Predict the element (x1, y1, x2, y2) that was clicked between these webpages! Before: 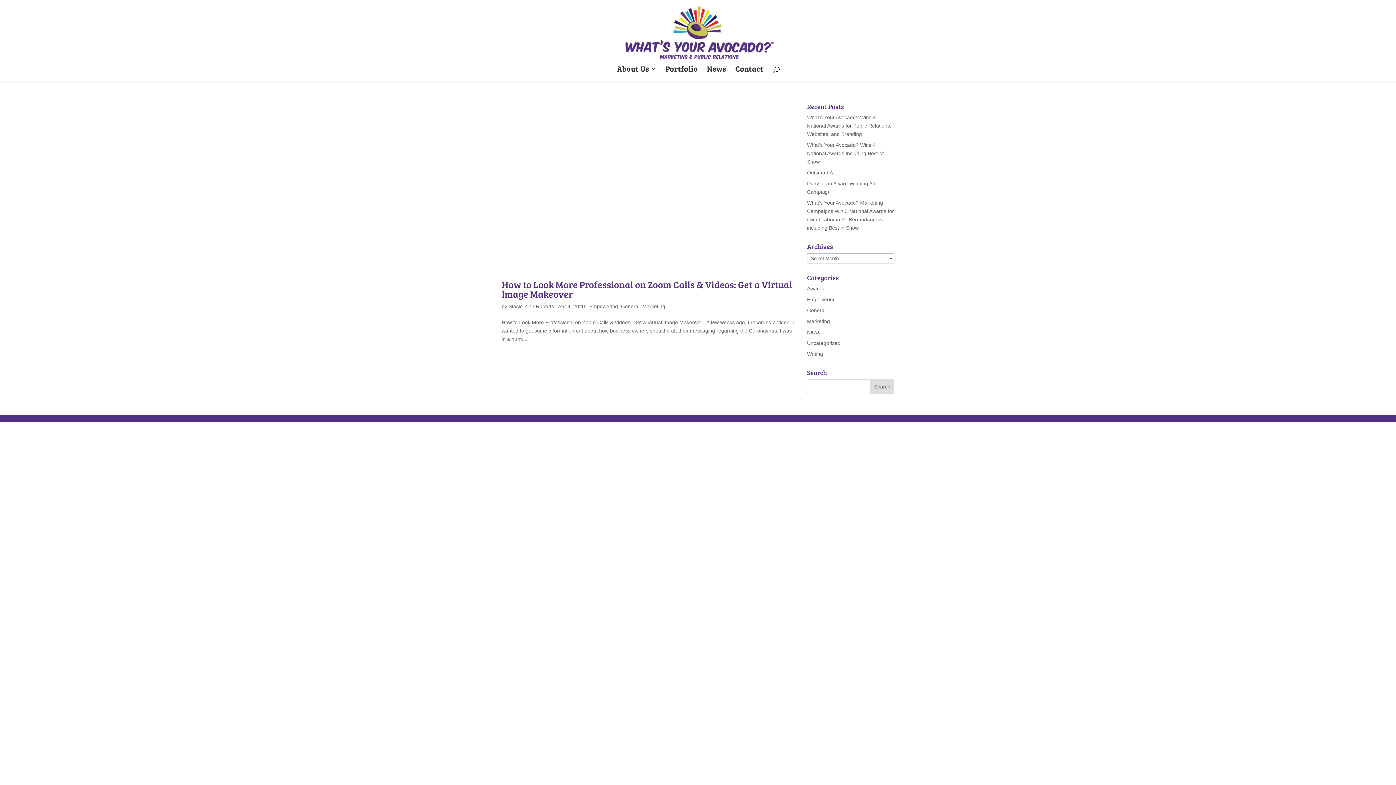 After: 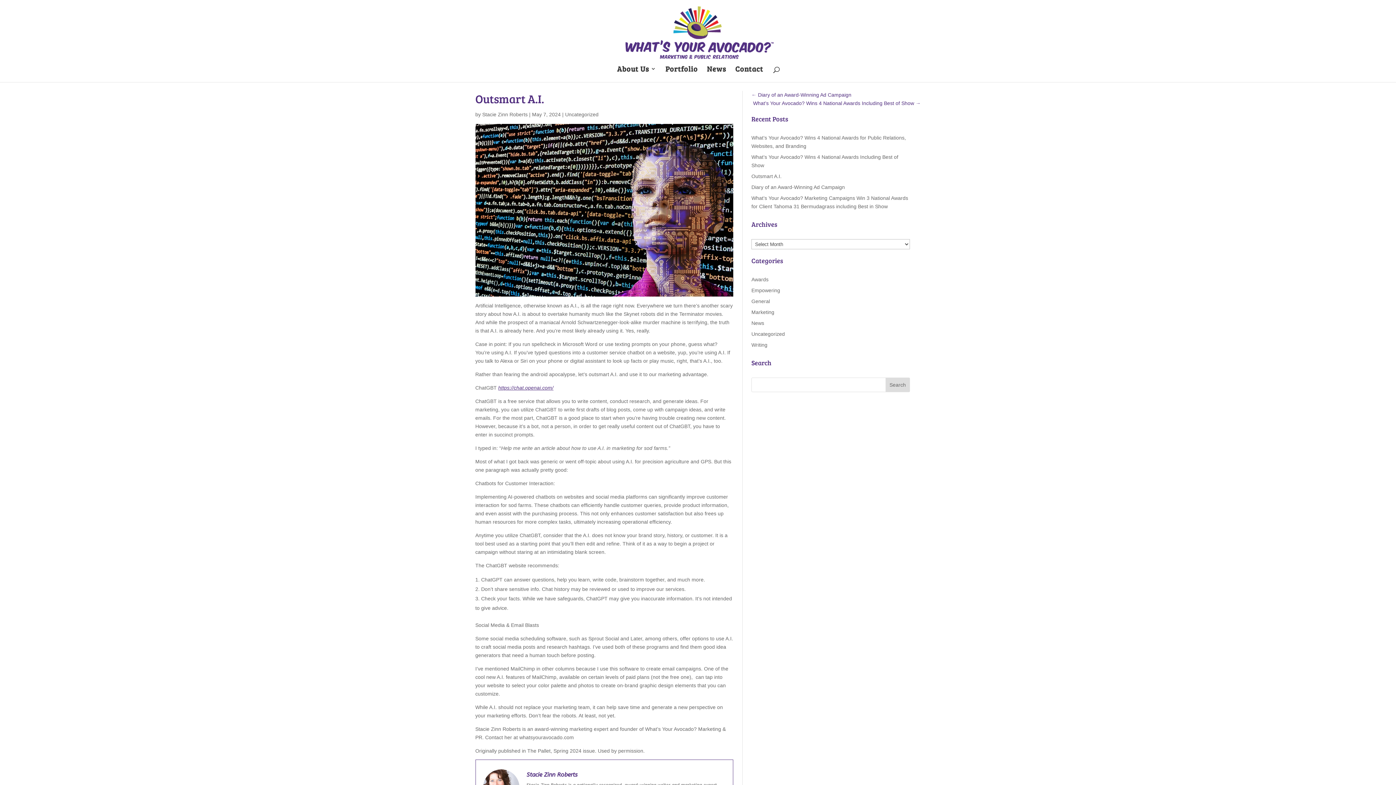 Action: bbox: (807, 169, 837, 175) label: Outsmart A.I.